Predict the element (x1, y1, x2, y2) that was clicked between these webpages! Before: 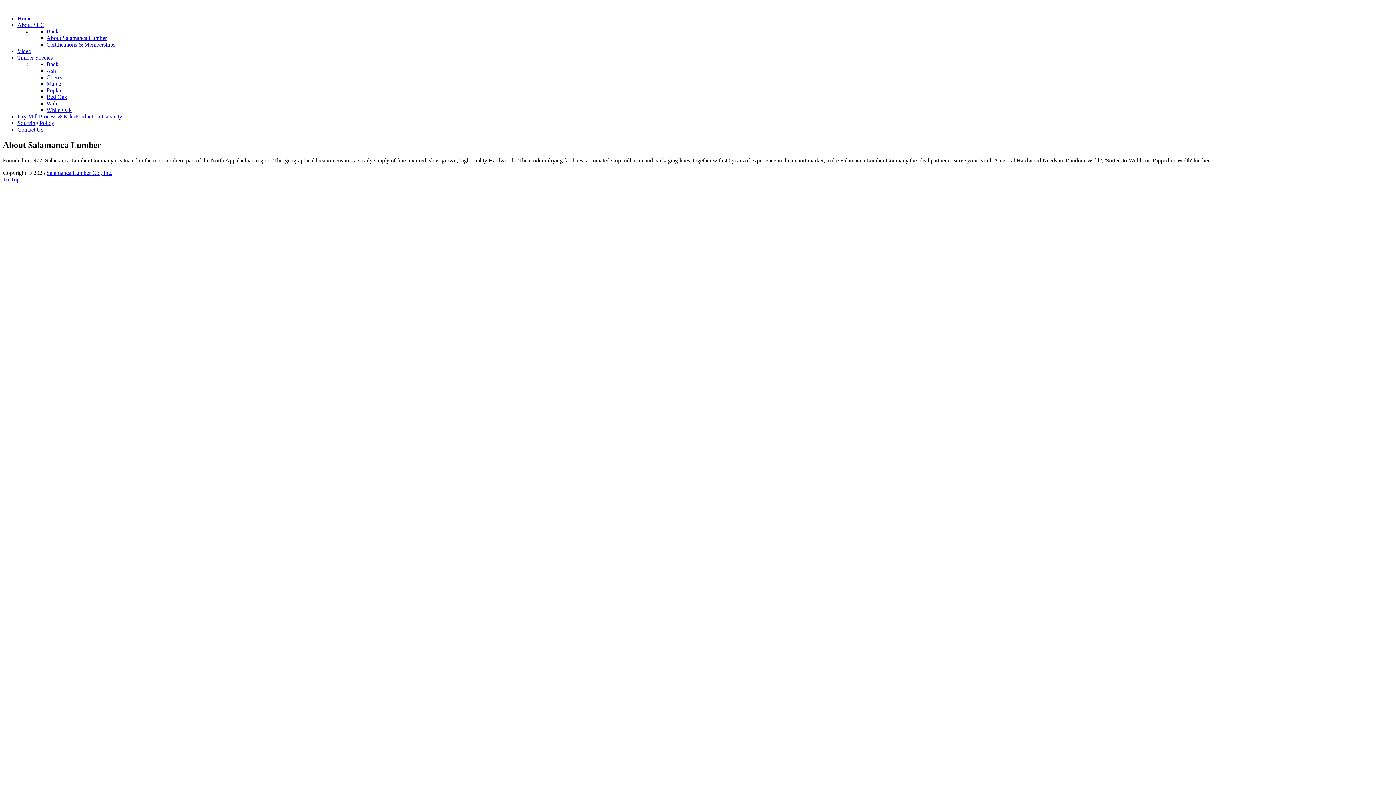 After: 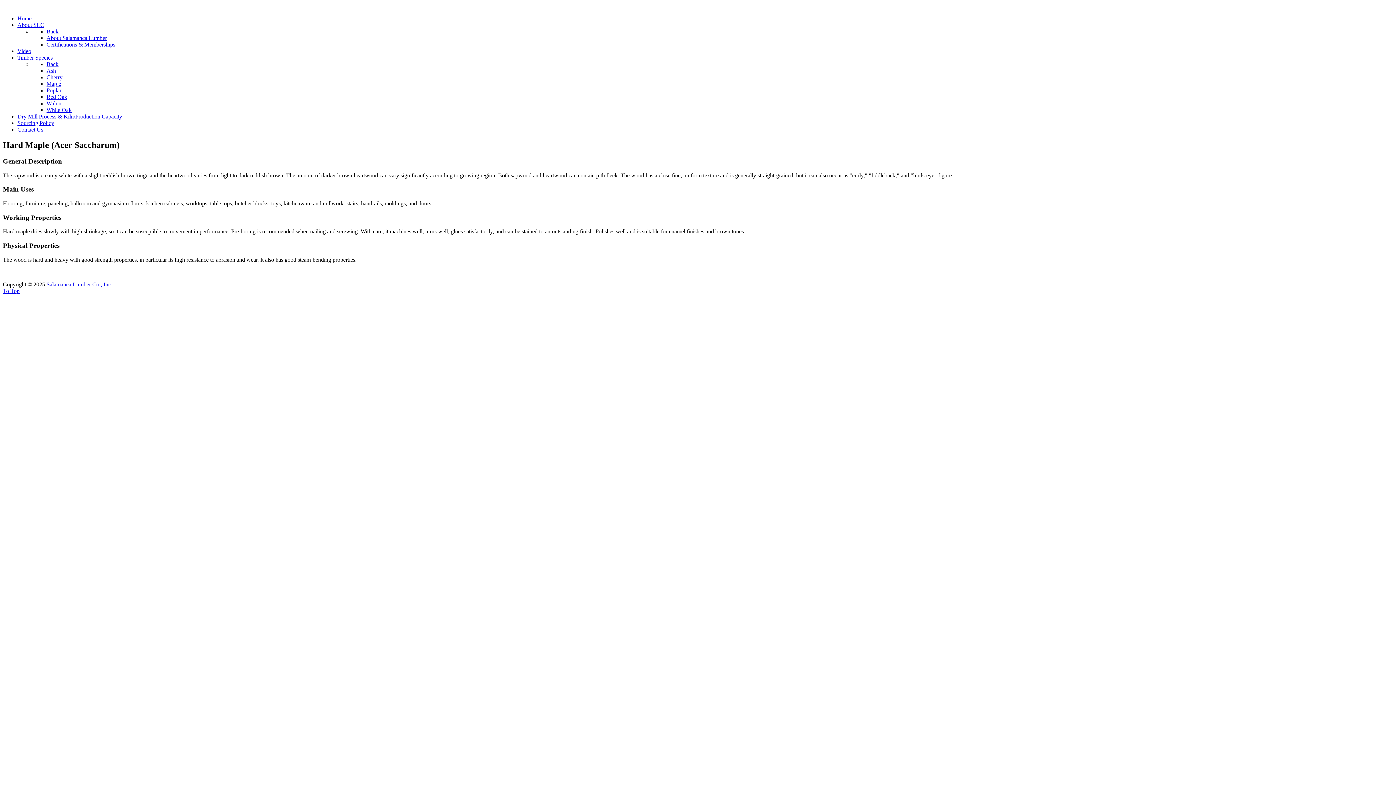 Action: label: Maple bbox: (46, 80, 61, 86)